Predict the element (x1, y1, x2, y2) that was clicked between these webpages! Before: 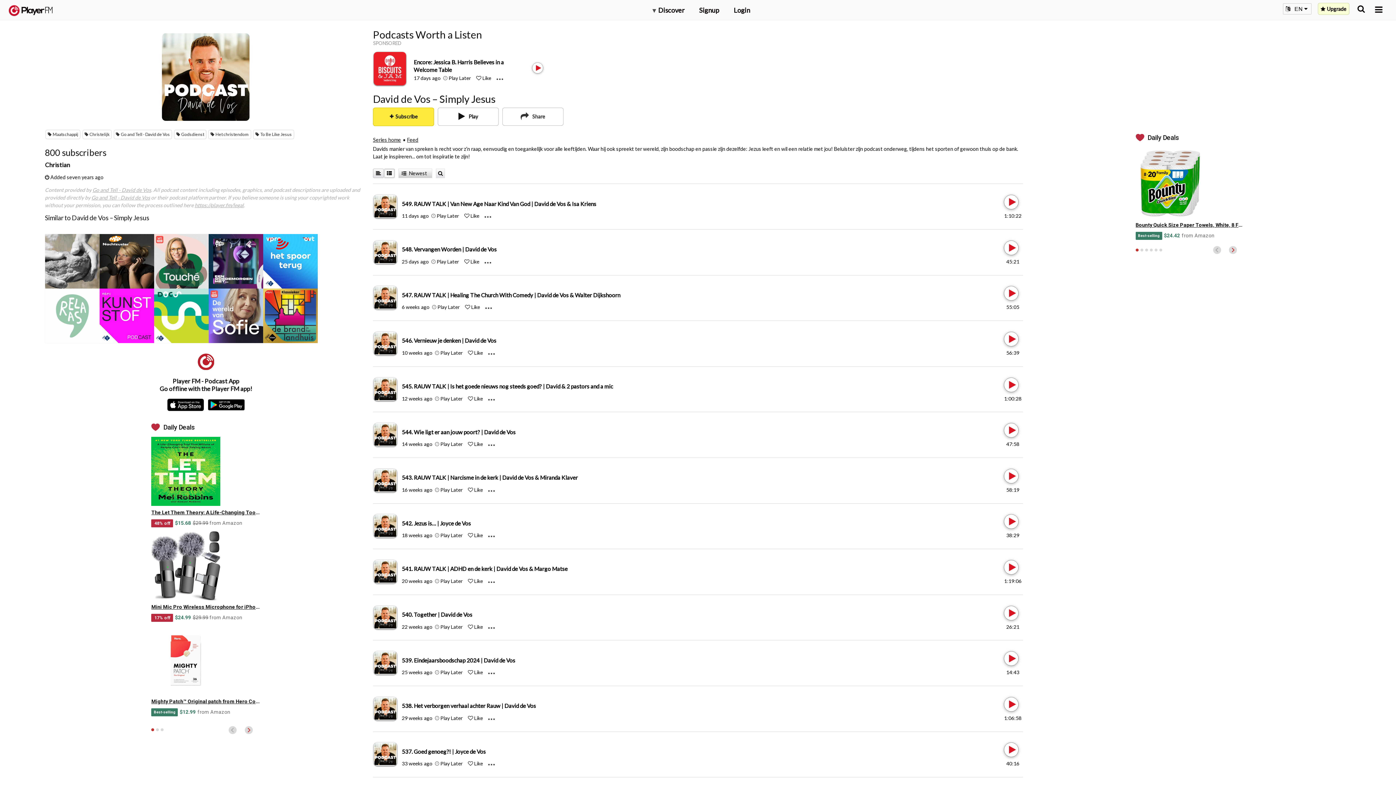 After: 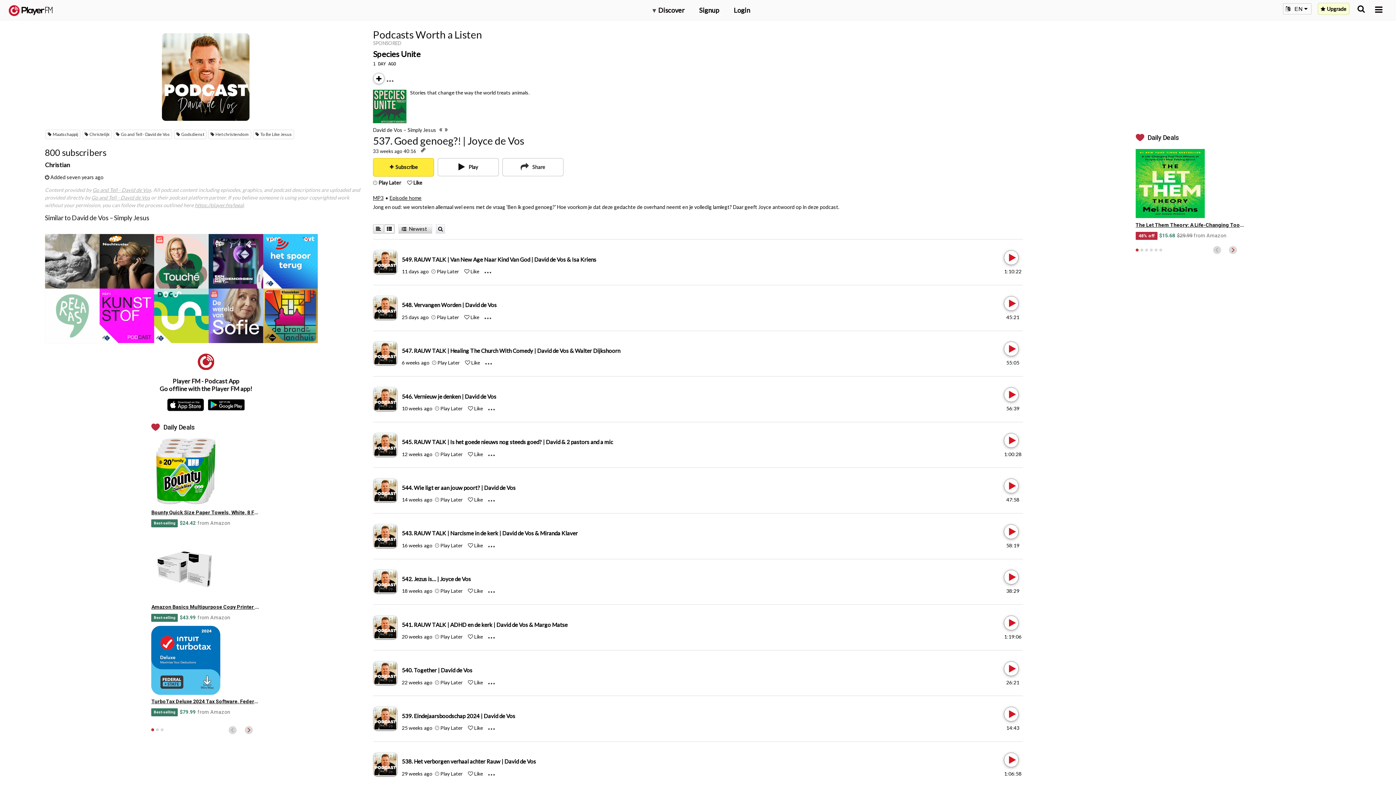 Action: label: 537. Goed genoeg?! | Joyce de Vos bbox: (401, 748, 485, 755)